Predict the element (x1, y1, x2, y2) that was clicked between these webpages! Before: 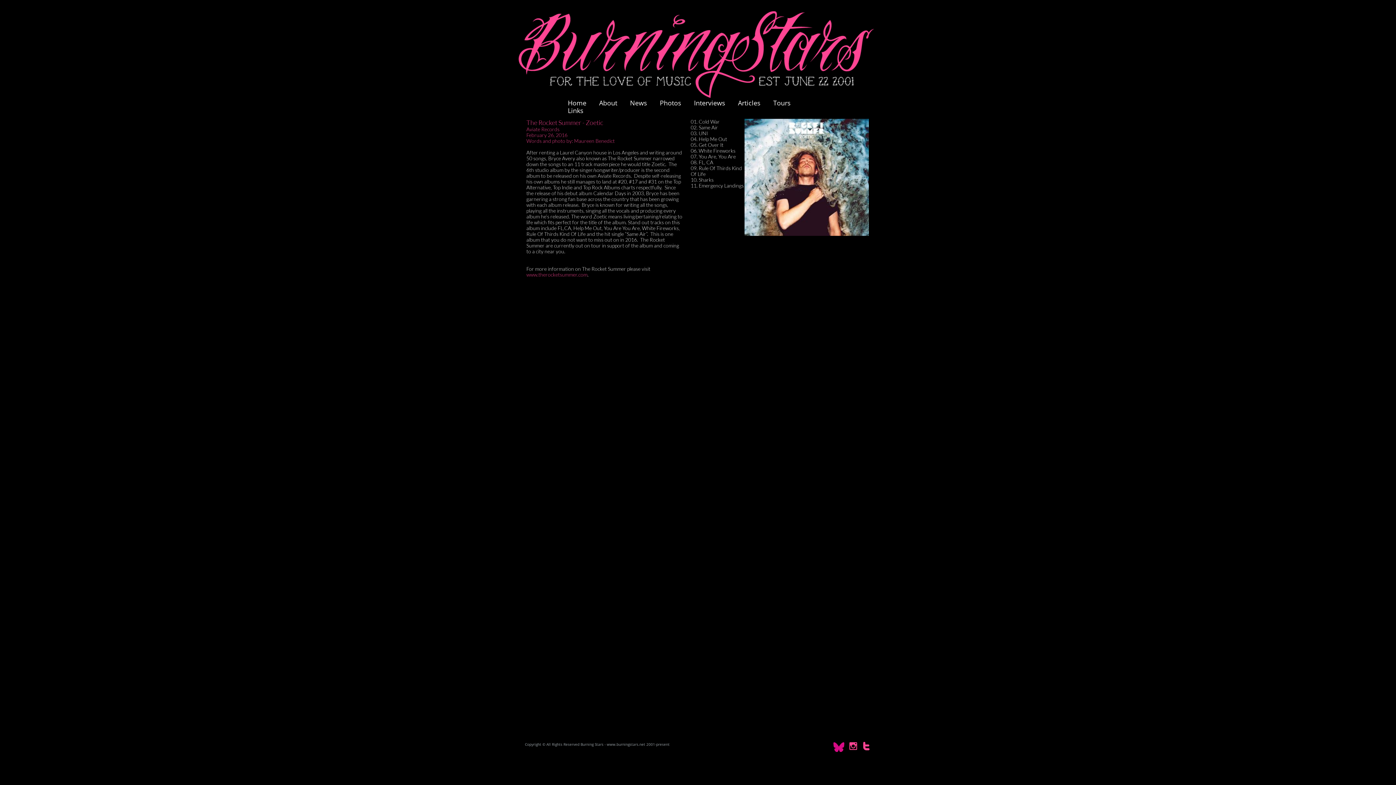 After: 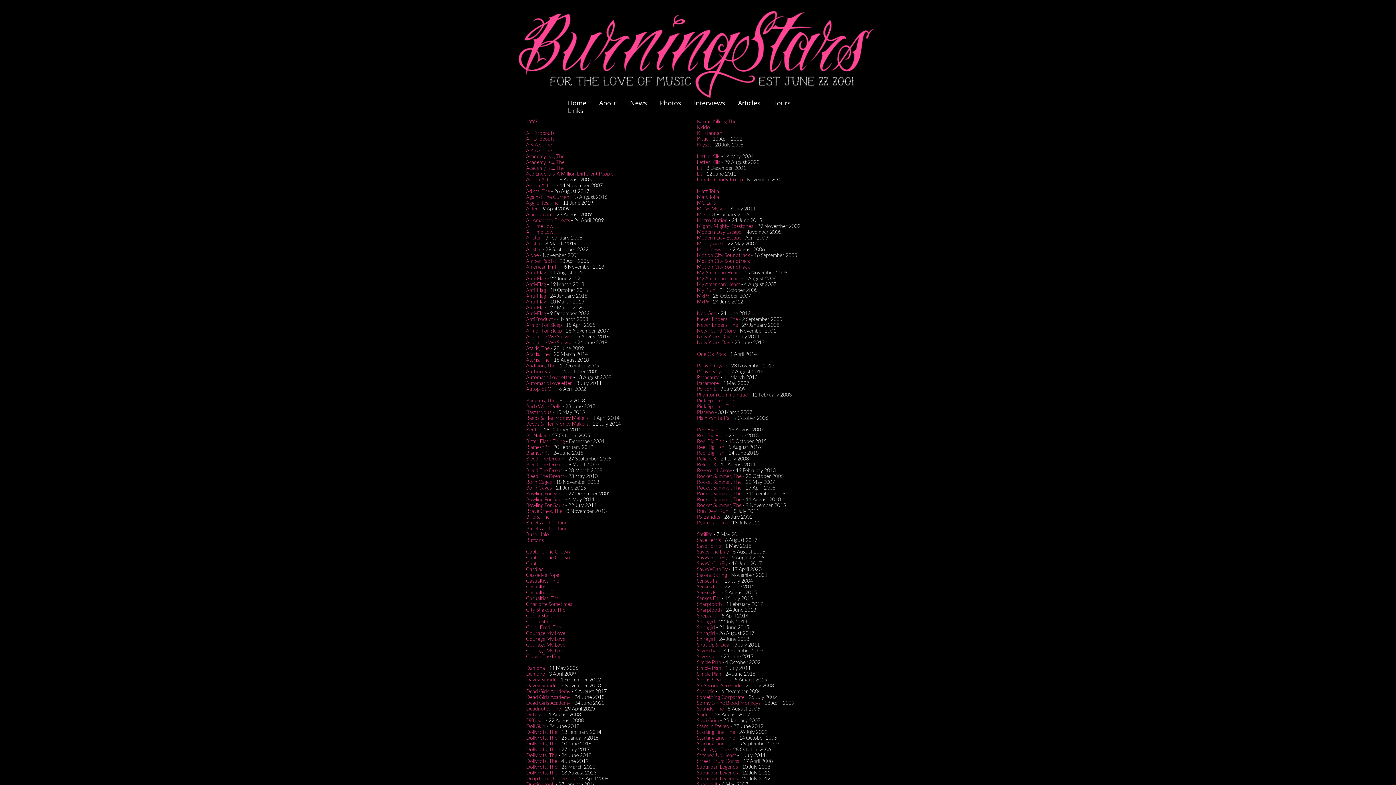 Action: bbox: (725, 98, 729, 107) label:   